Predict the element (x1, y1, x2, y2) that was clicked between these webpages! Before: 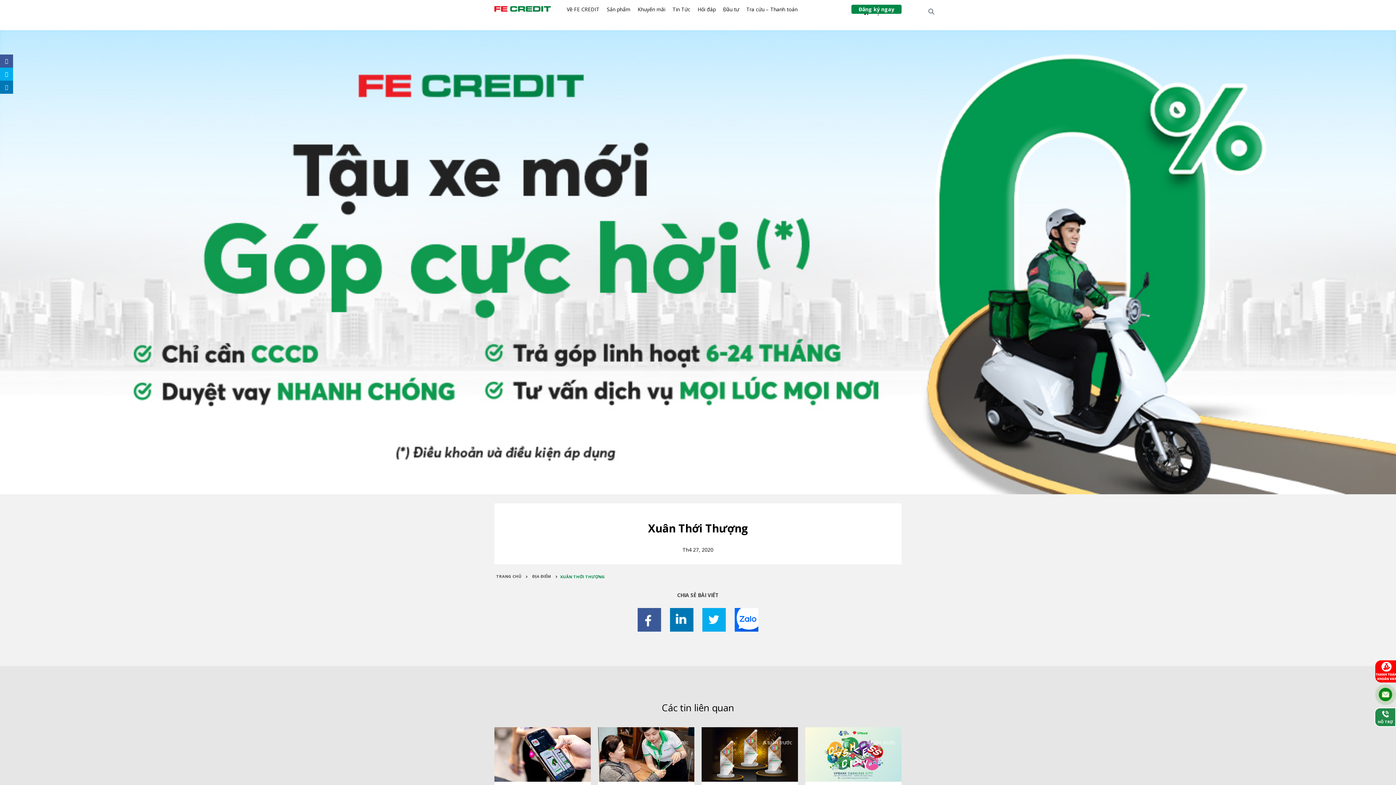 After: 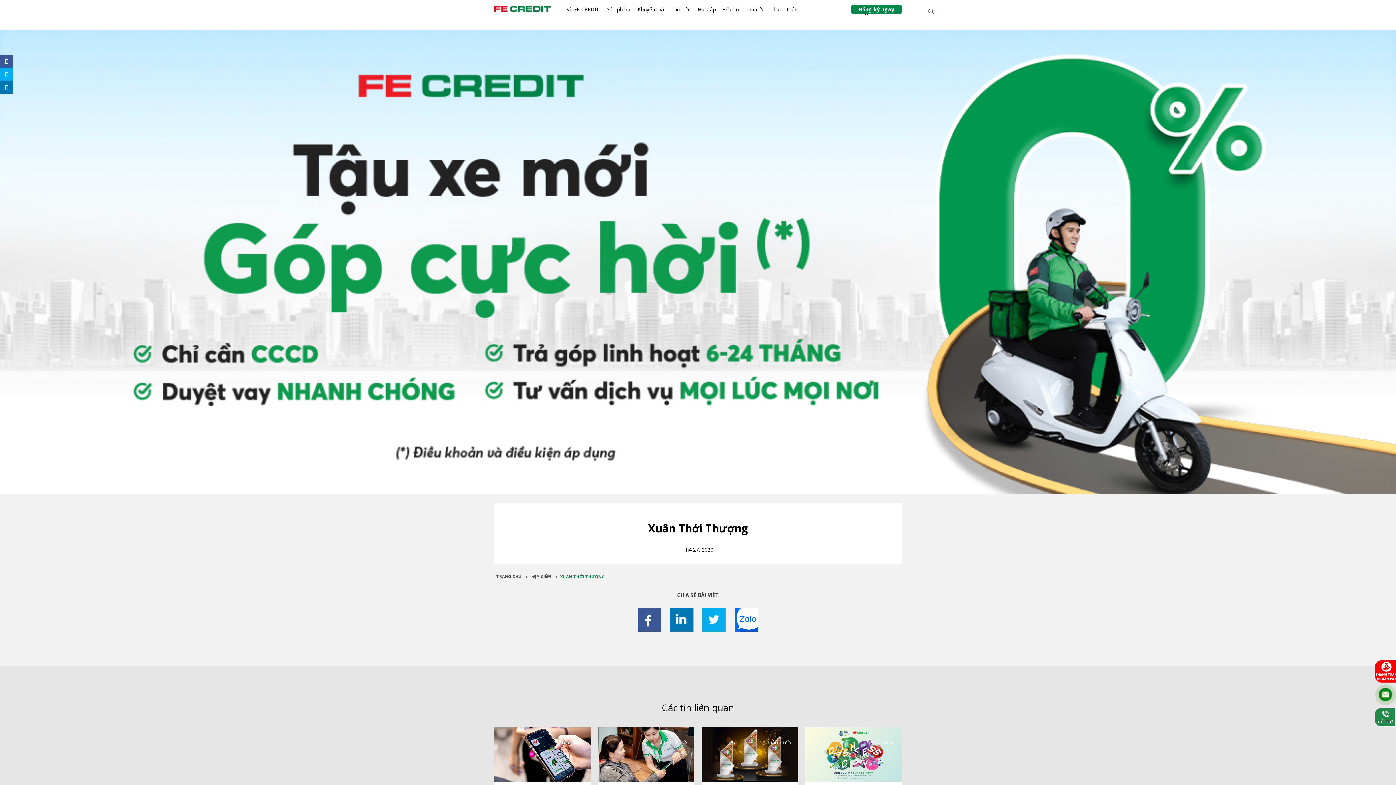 Action: bbox: (670, 616, 693, 623)